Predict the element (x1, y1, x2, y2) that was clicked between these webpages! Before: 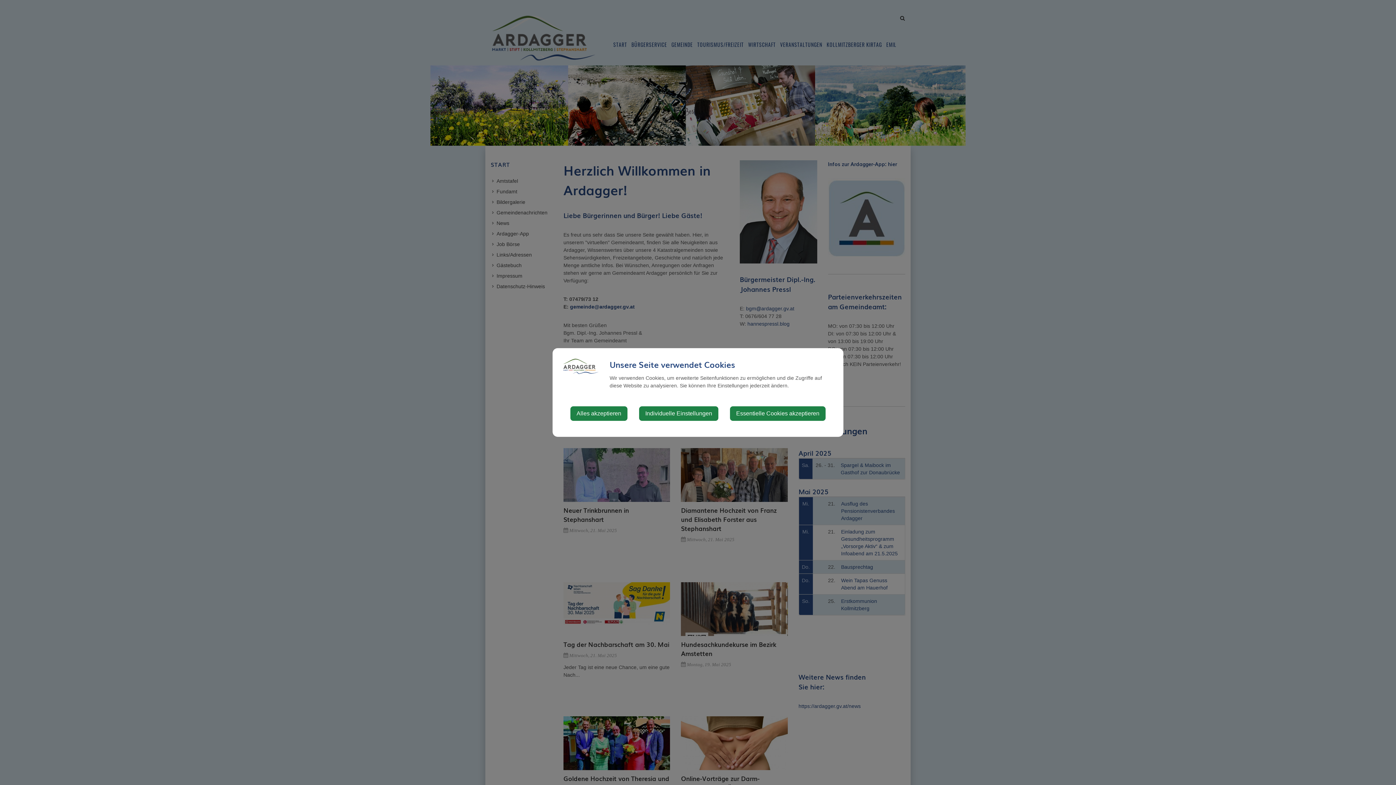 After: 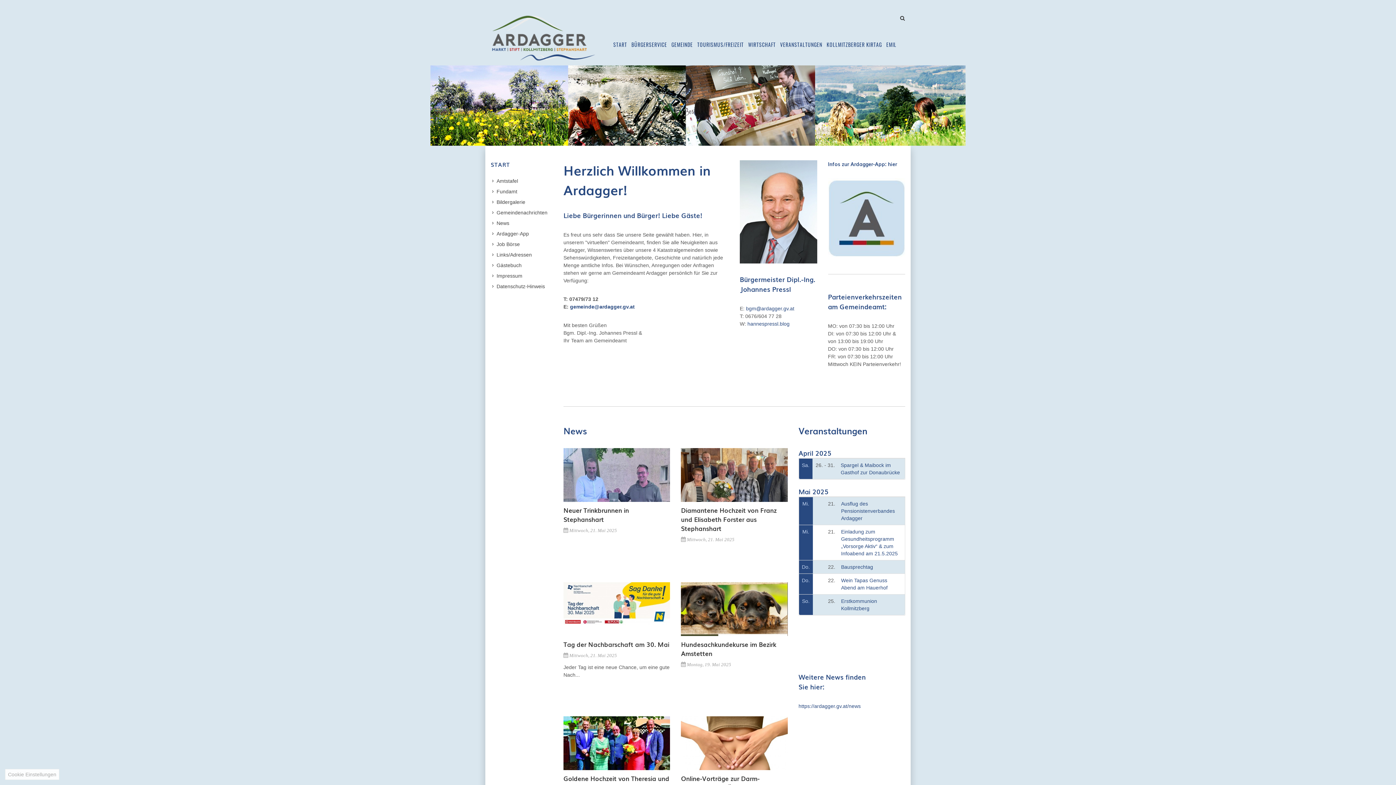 Action: label: Essentielle Cookies akzeptieren bbox: (730, 406, 825, 421)